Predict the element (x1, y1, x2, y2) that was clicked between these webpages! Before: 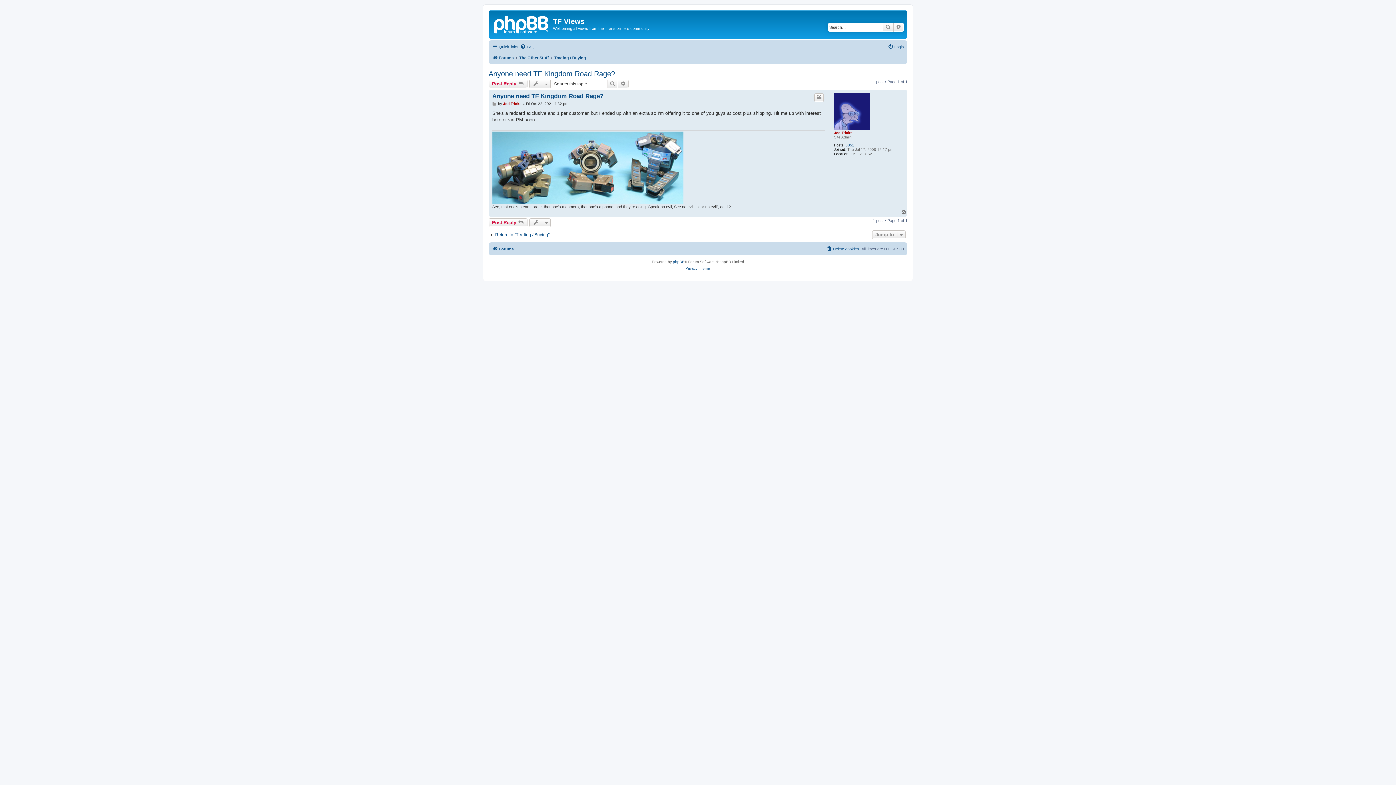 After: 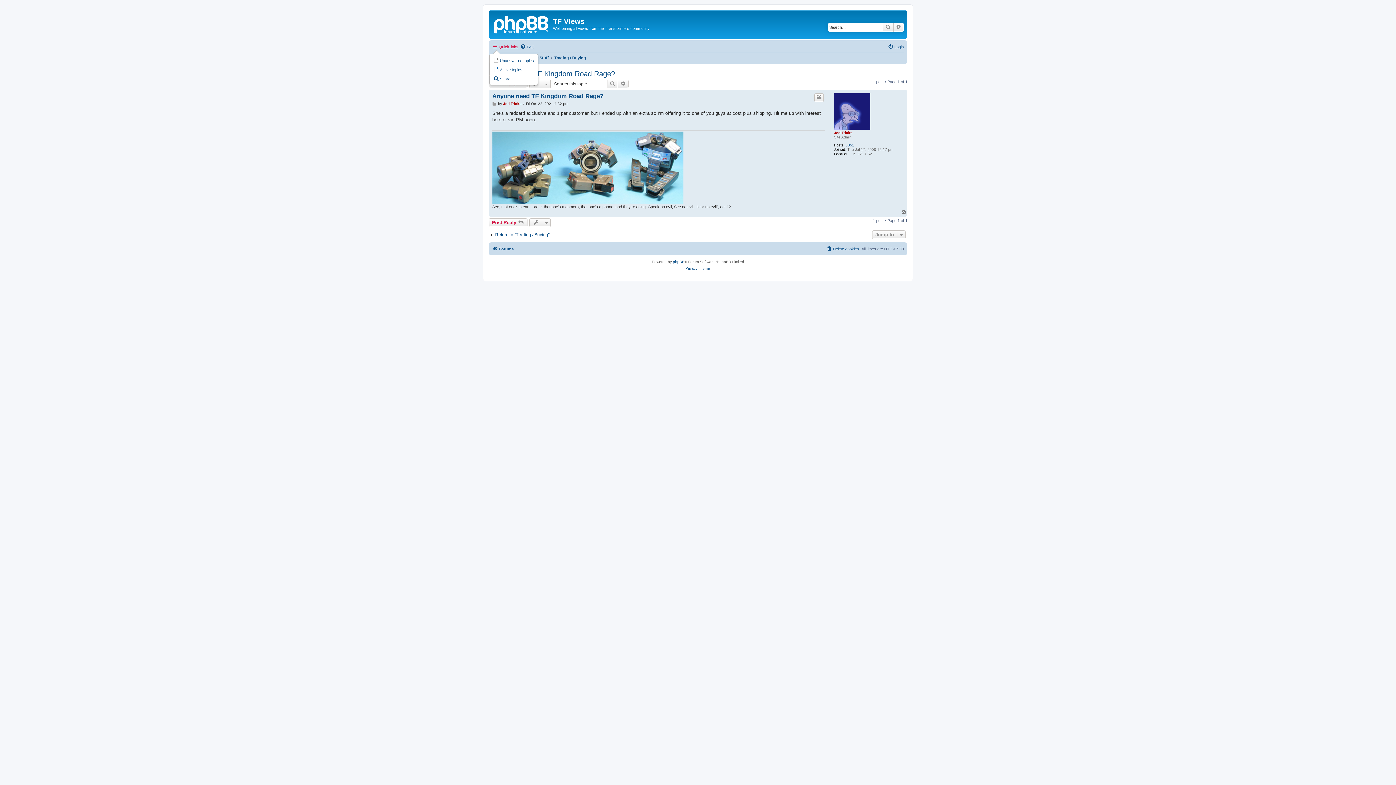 Action: bbox: (492, 42, 518, 51) label: Quick links